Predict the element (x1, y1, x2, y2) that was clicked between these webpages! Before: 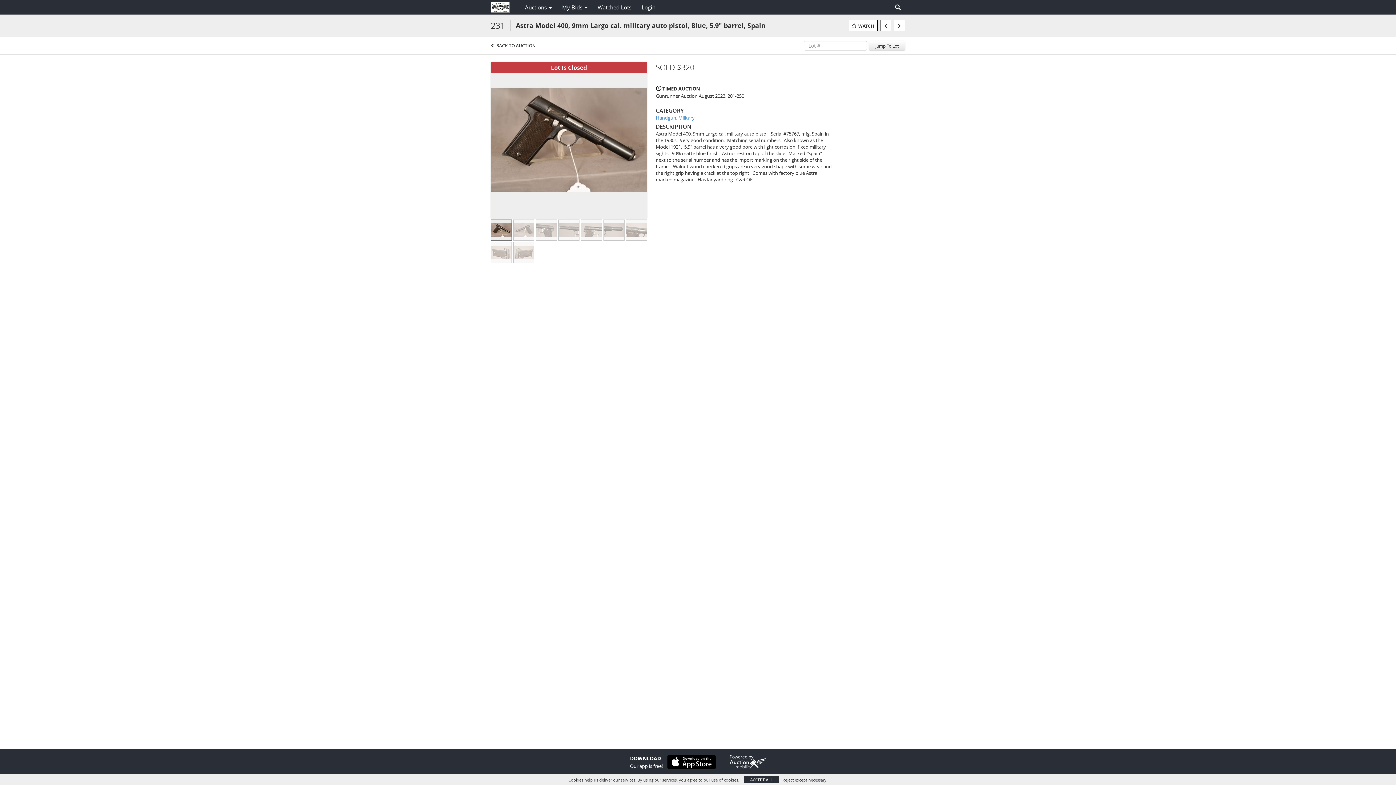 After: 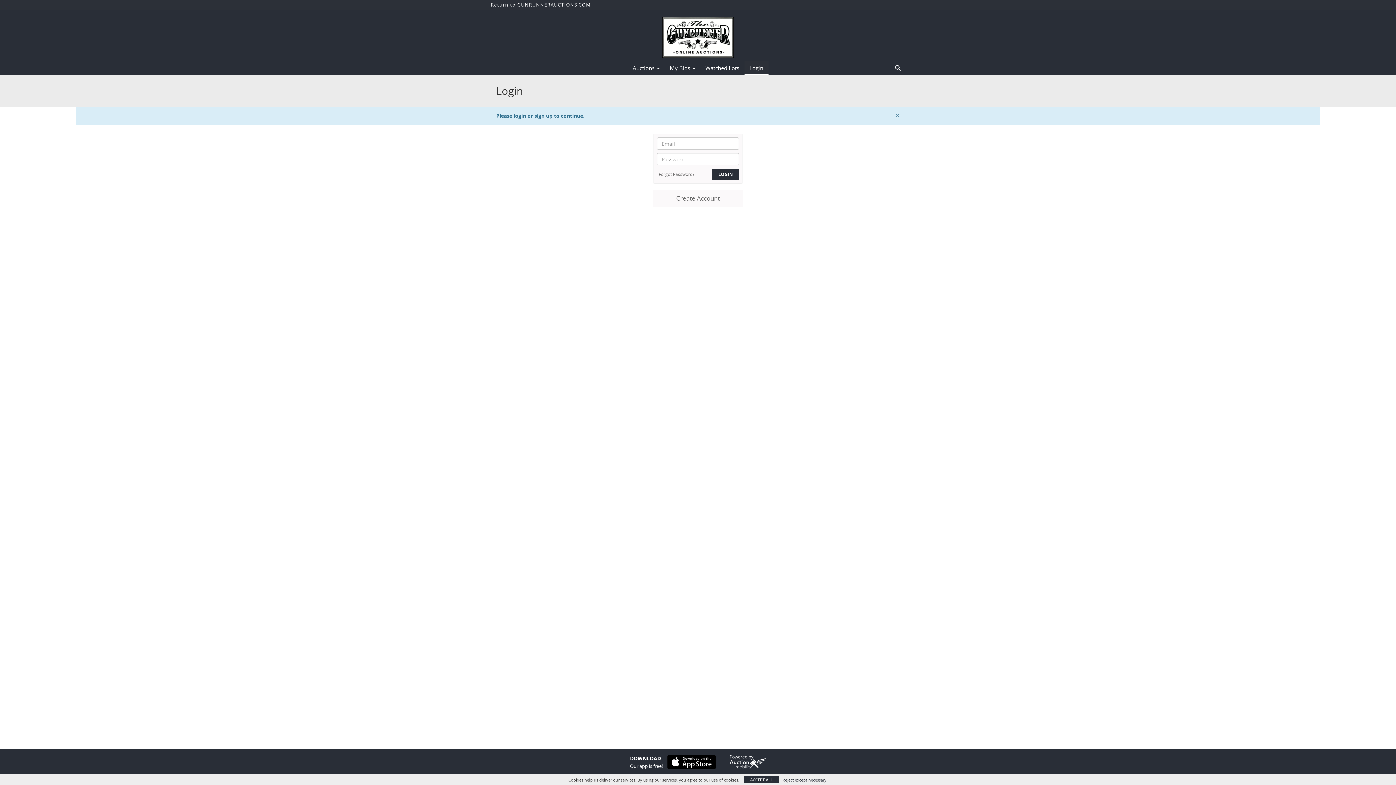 Action: label: WATCH bbox: (849, 20, 877, 31)